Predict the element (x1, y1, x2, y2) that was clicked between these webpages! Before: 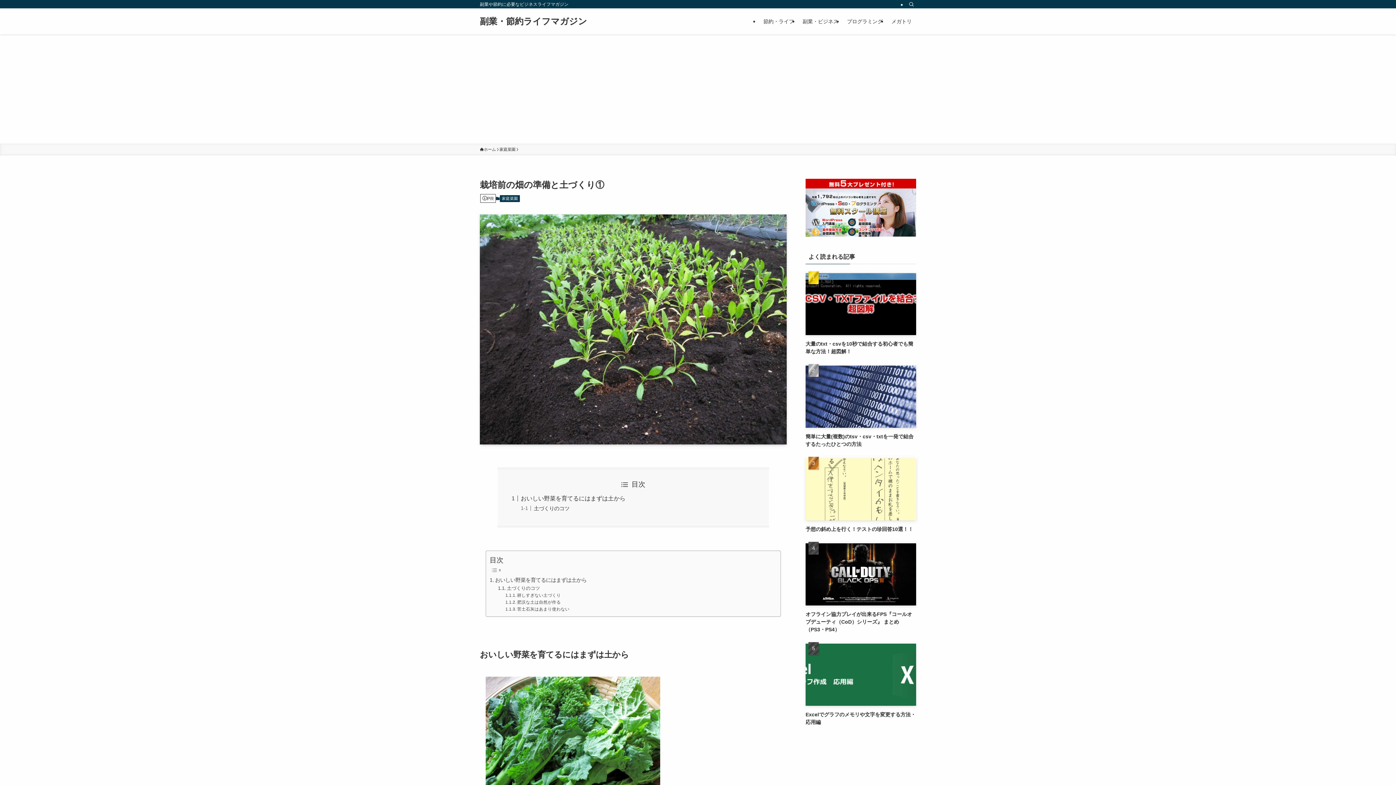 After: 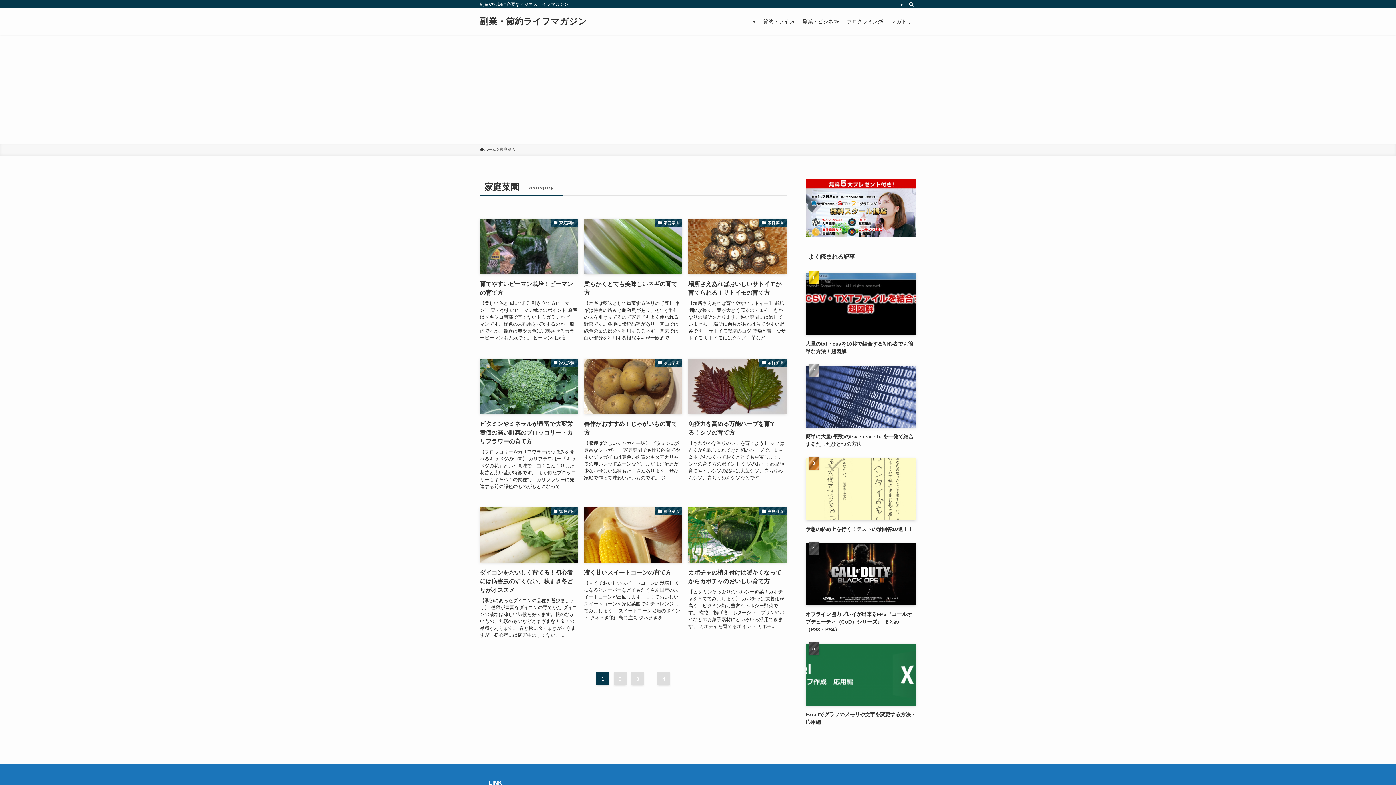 Action: bbox: (499, 195, 519, 202) label: 家庭菜園